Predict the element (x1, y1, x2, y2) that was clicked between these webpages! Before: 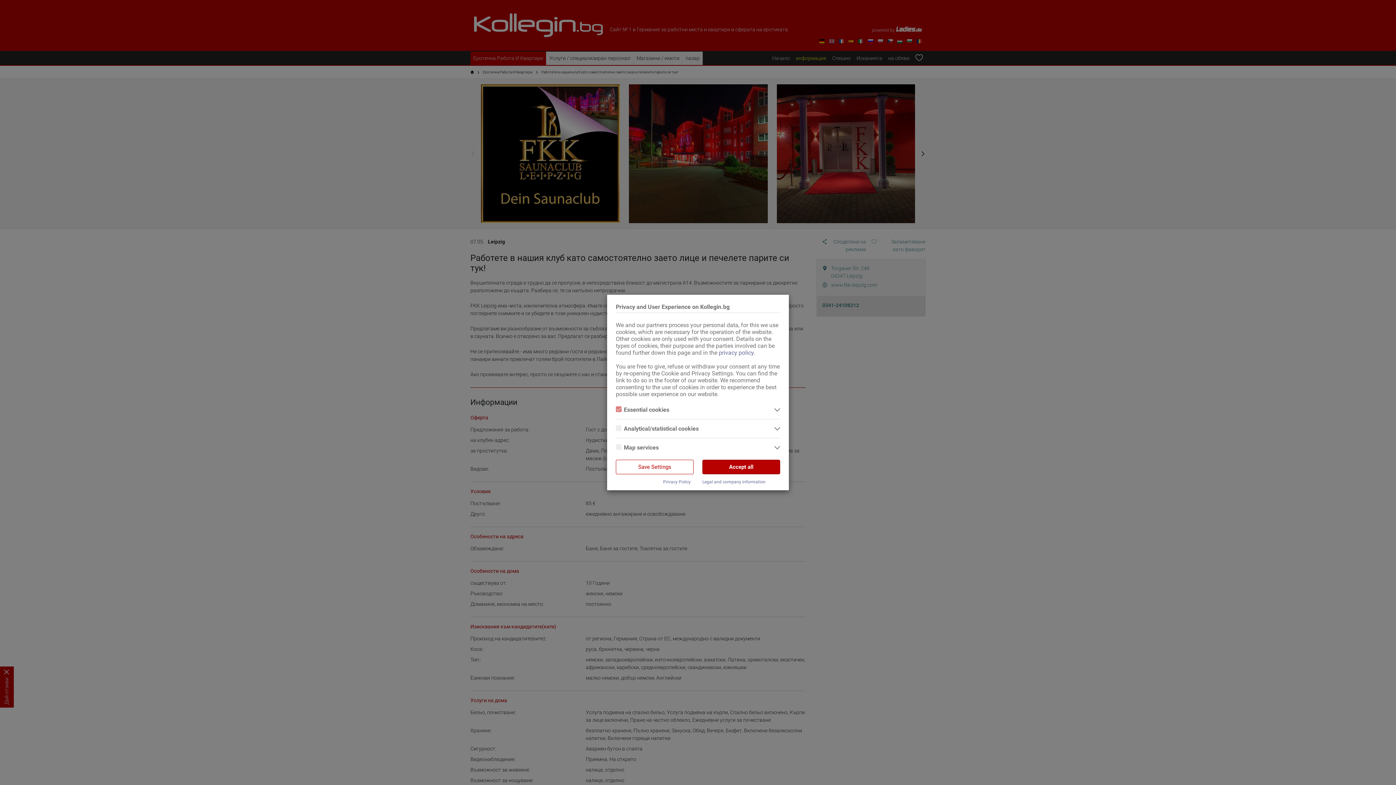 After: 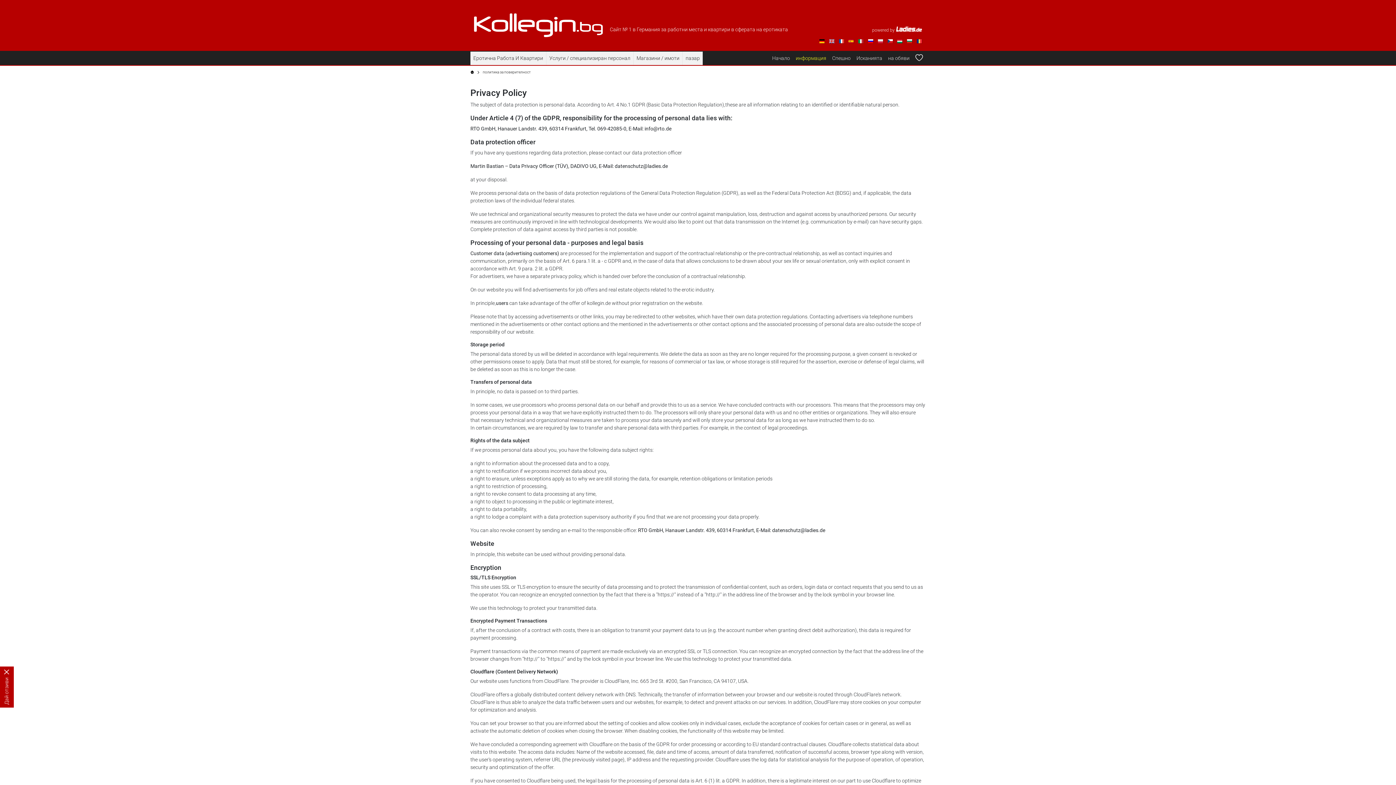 Action: label: privacy policy bbox: (718, 349, 753, 356)